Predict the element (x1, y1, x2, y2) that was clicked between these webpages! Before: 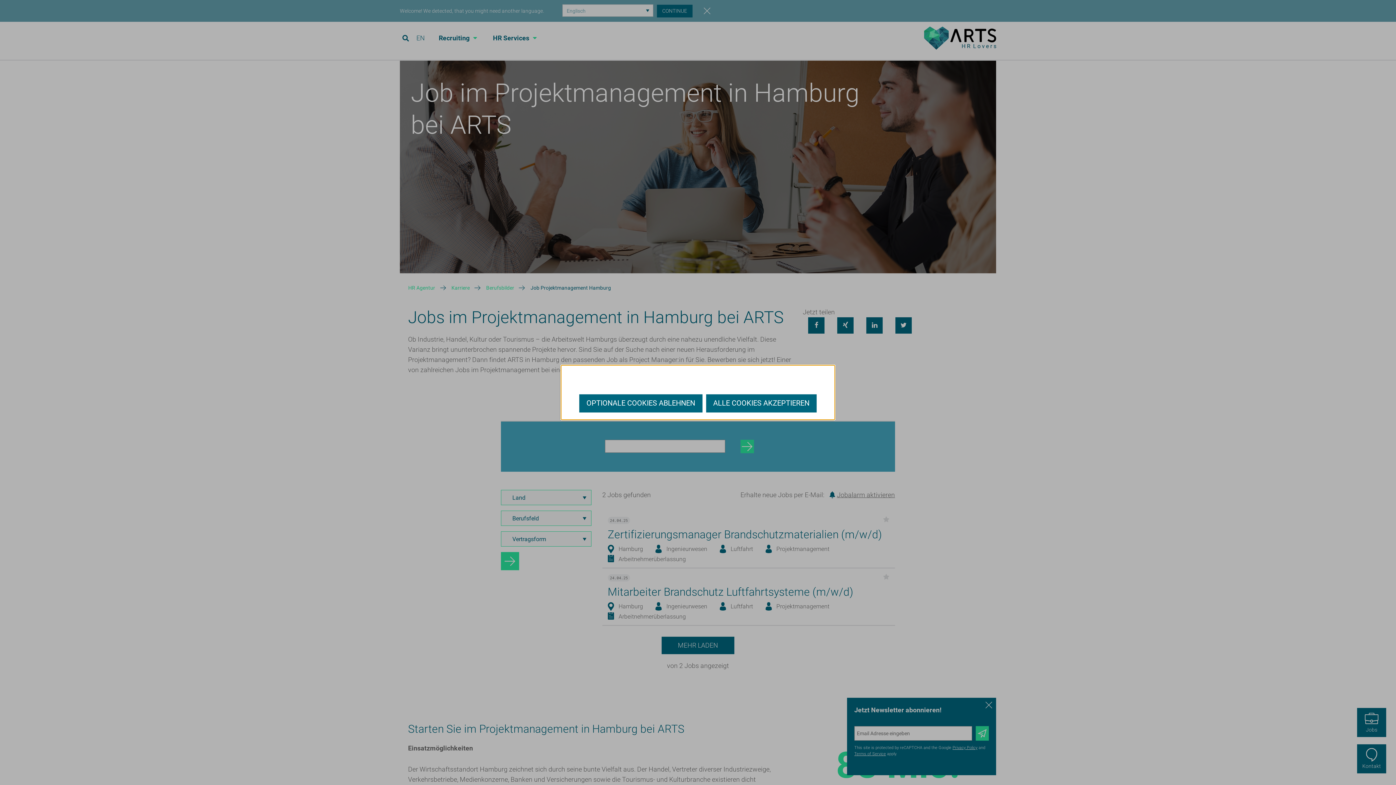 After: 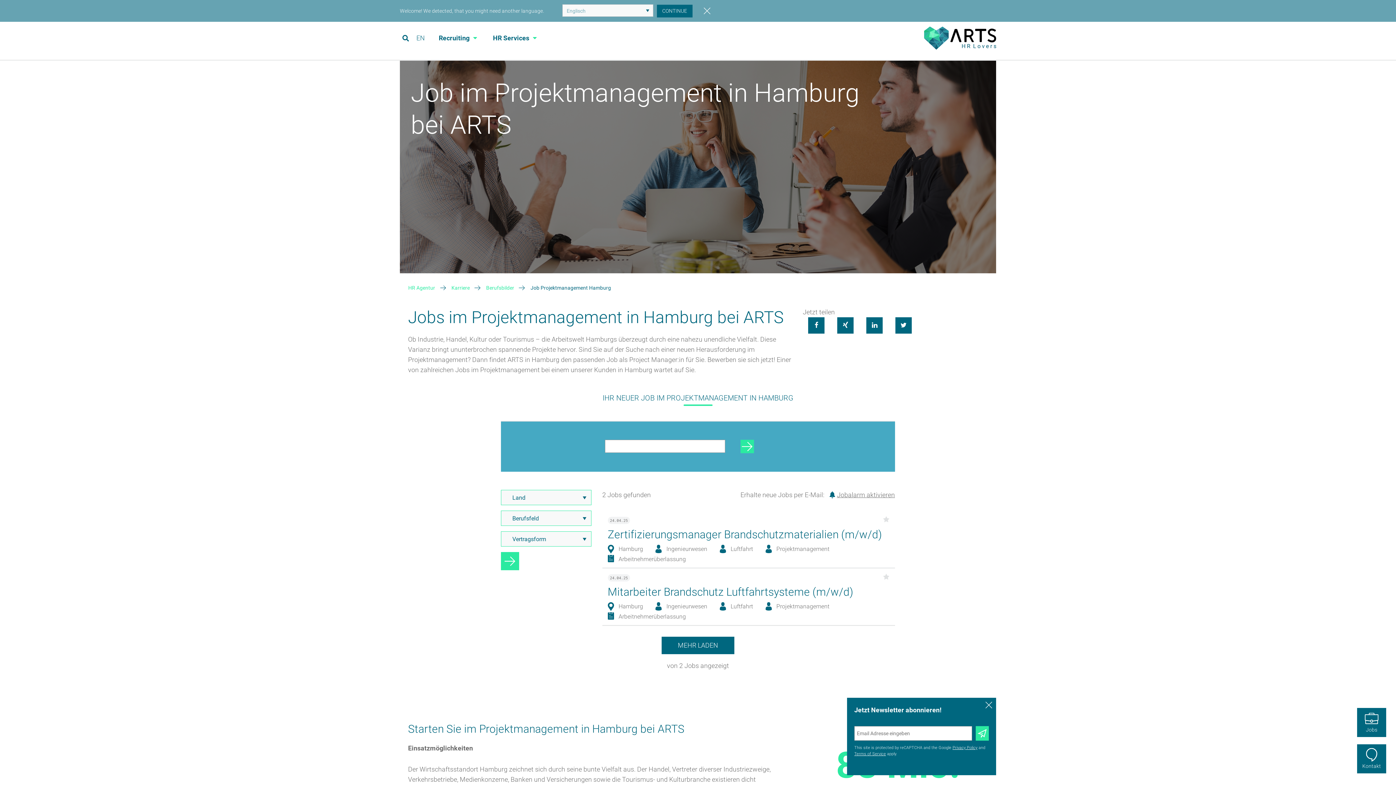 Action: label: OPTIONALE COOKIES ABLEHNEN bbox: (579, 394, 702, 412)